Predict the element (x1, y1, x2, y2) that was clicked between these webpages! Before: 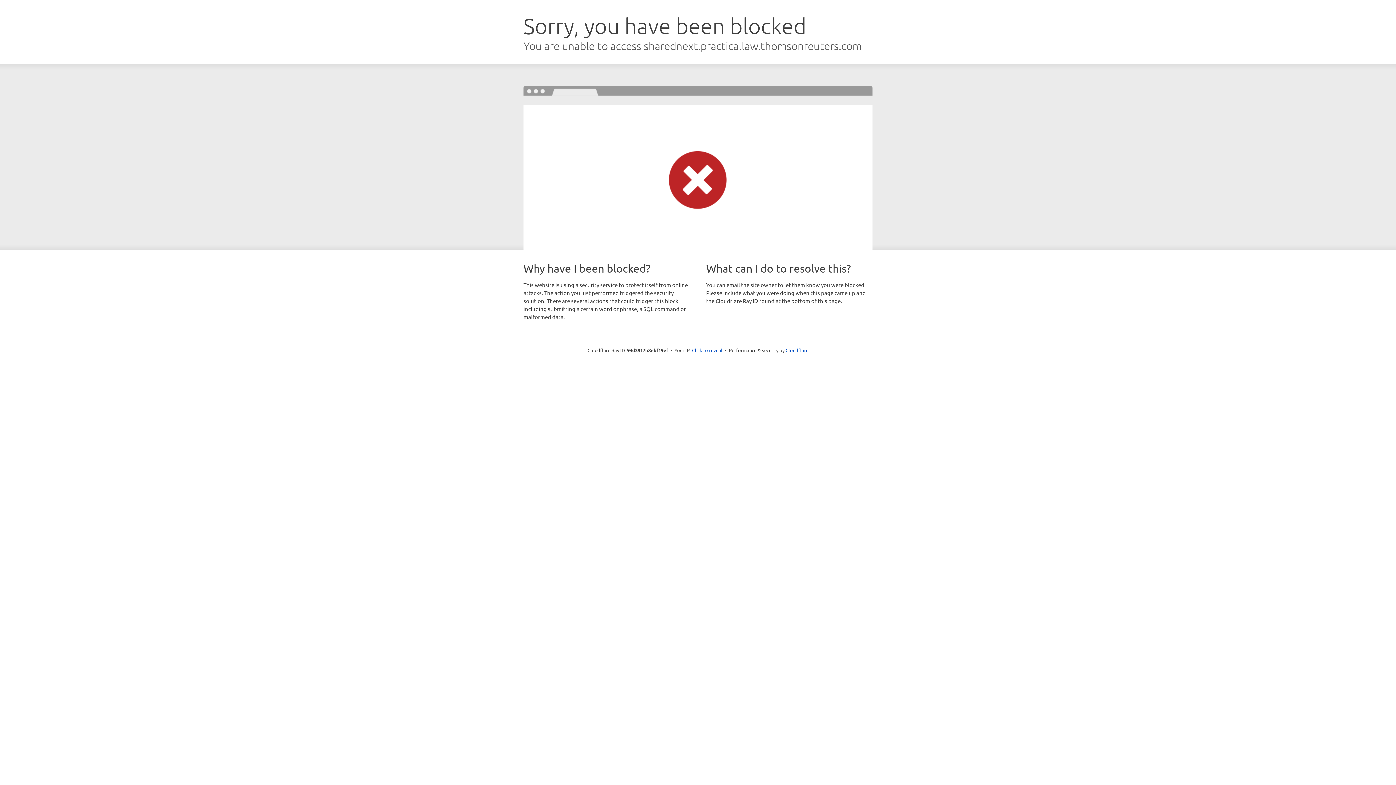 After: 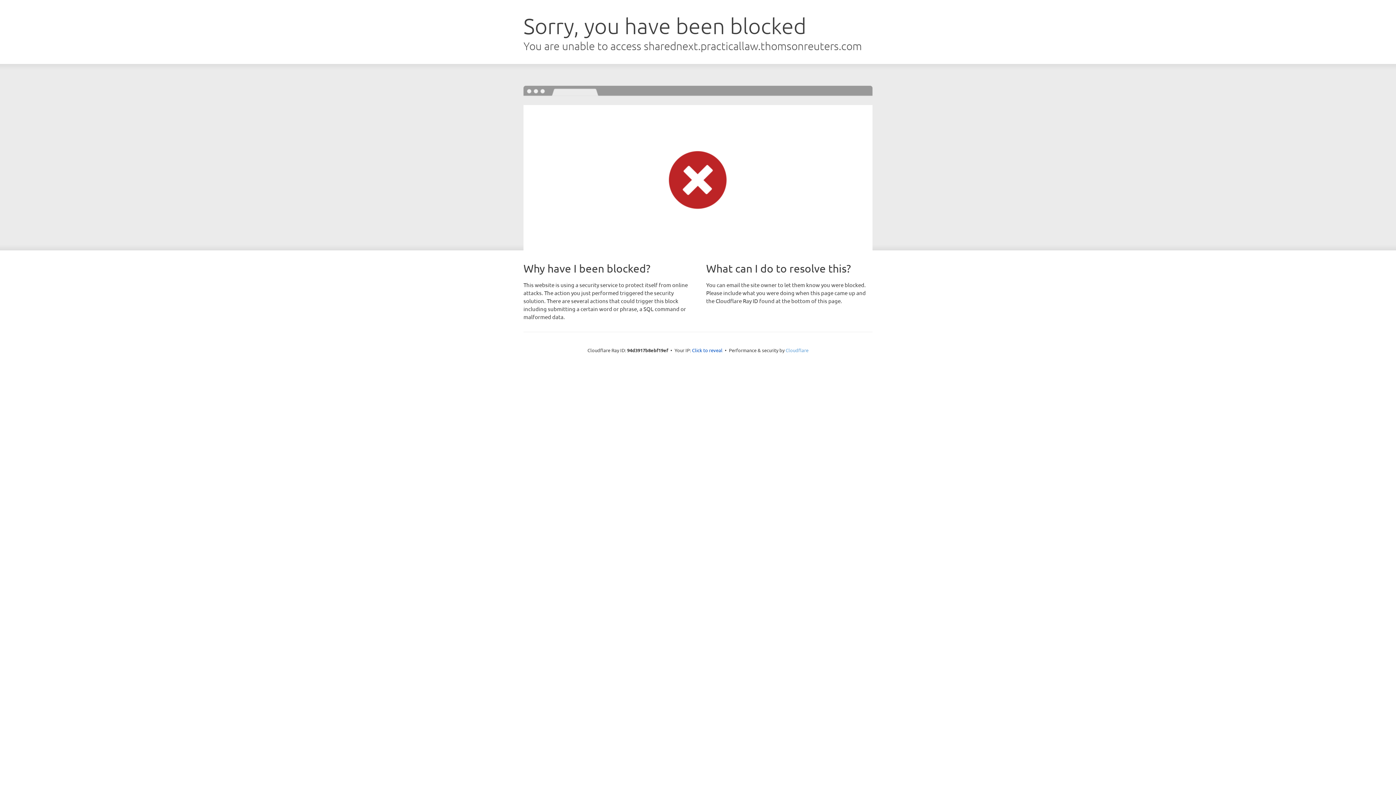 Action: label: Cloudflare bbox: (785, 347, 808, 353)